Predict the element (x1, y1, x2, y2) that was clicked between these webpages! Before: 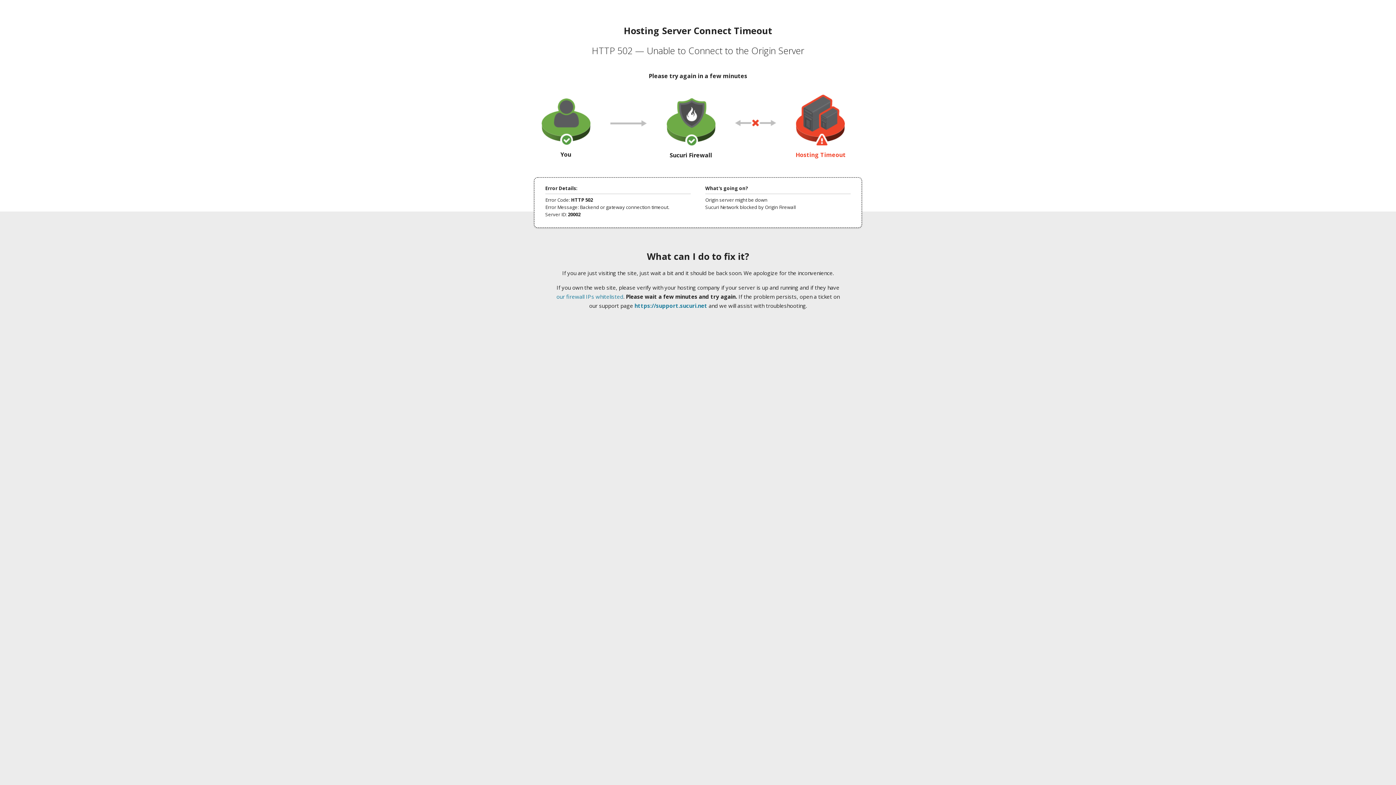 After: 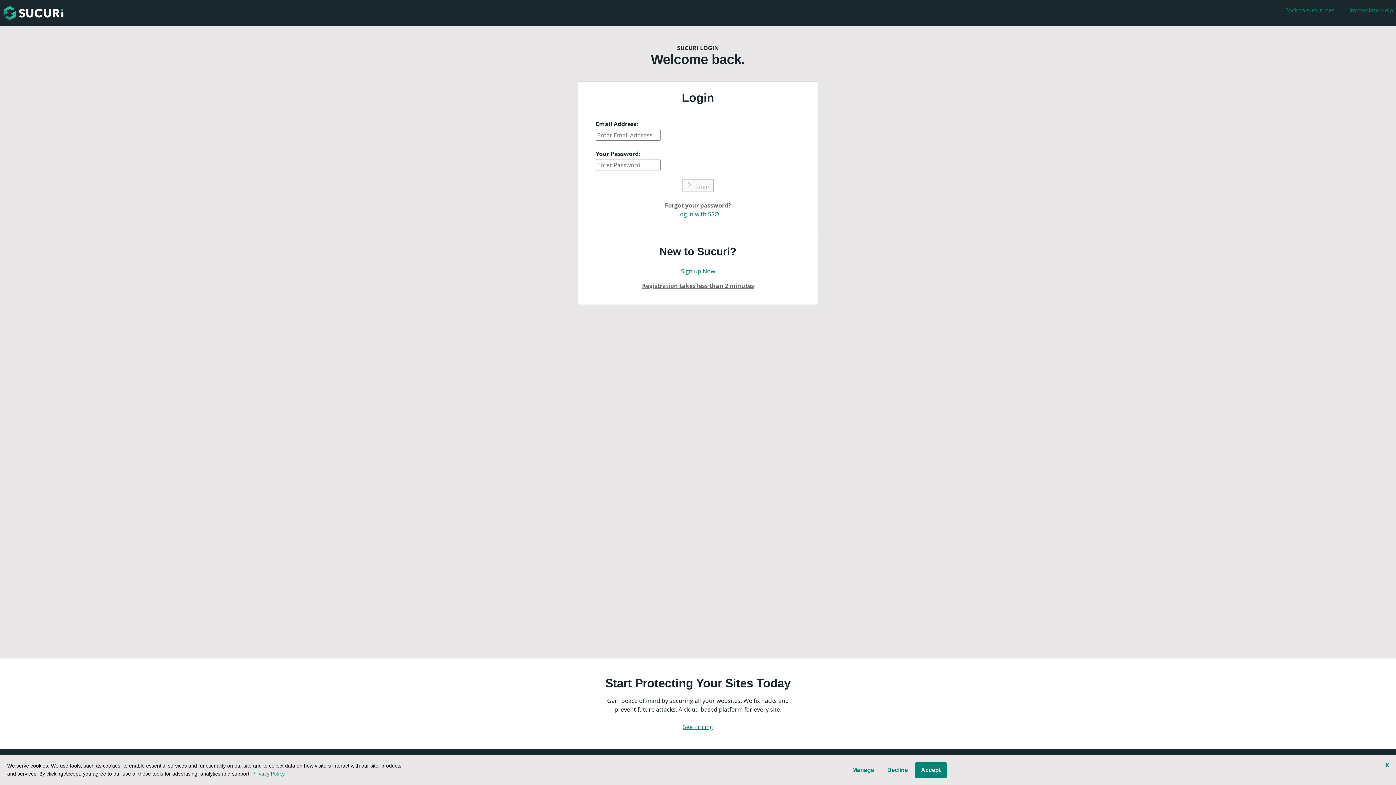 Action: bbox: (634, 302, 707, 309) label: https://support.sucuri.net